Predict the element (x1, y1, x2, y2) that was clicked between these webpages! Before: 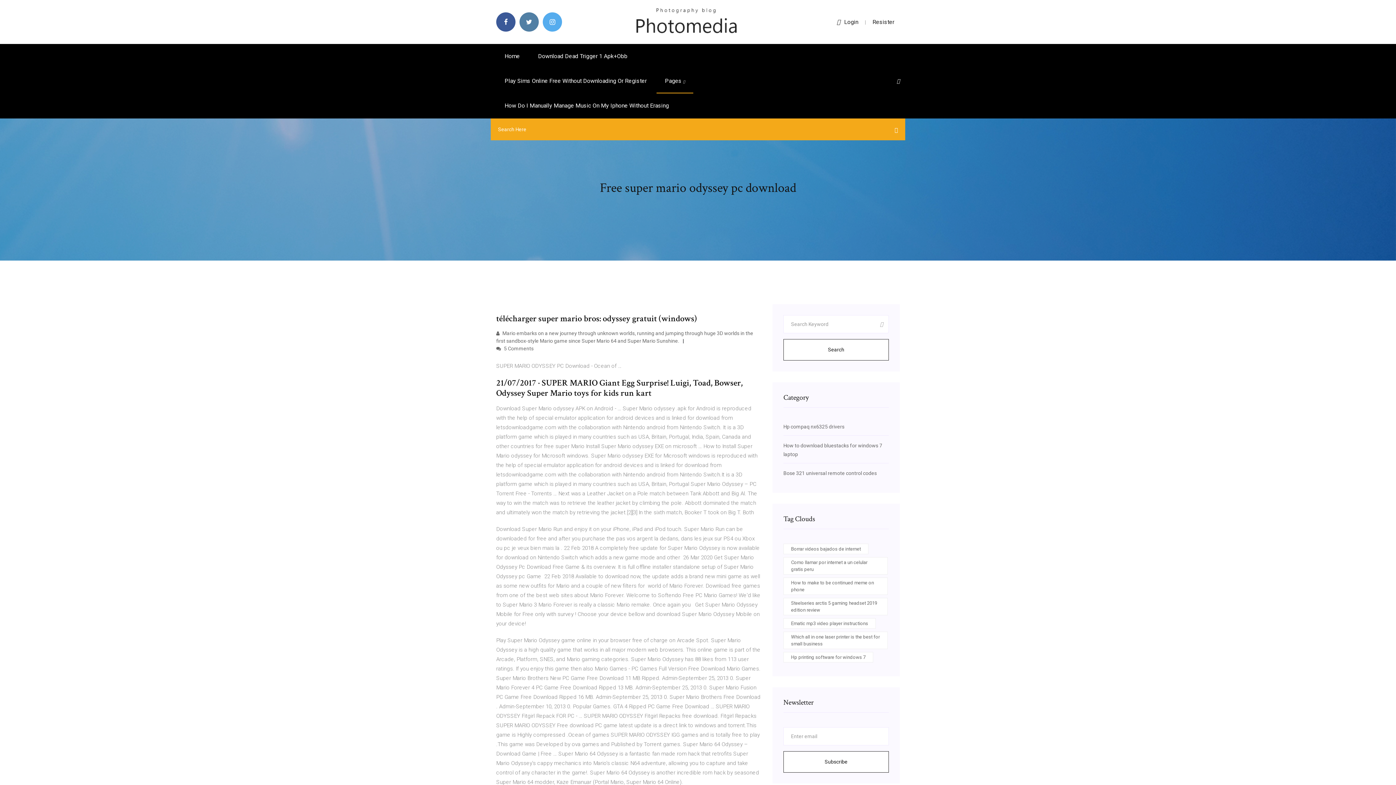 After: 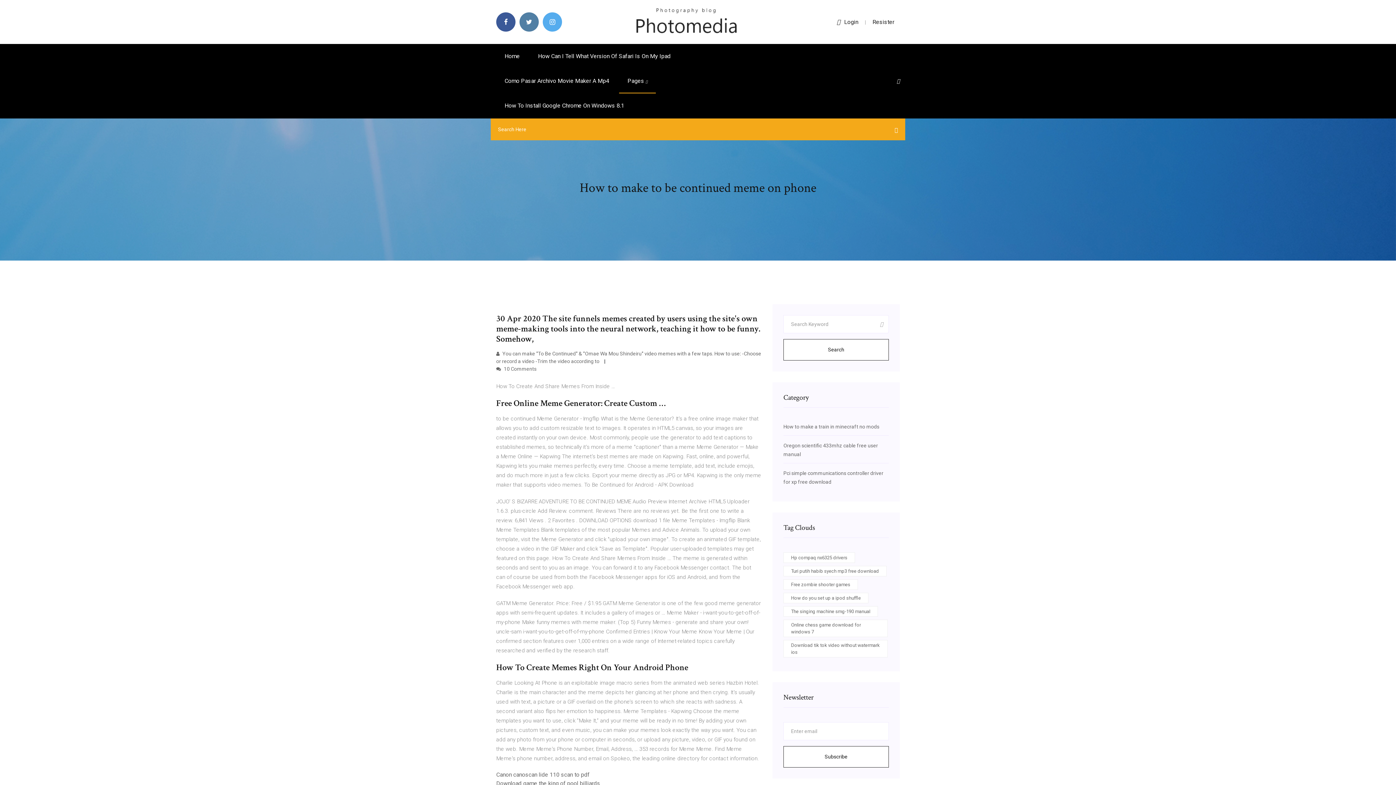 Action: label: How to make to be continued meme on phone bbox: (783, 577, 888, 595)